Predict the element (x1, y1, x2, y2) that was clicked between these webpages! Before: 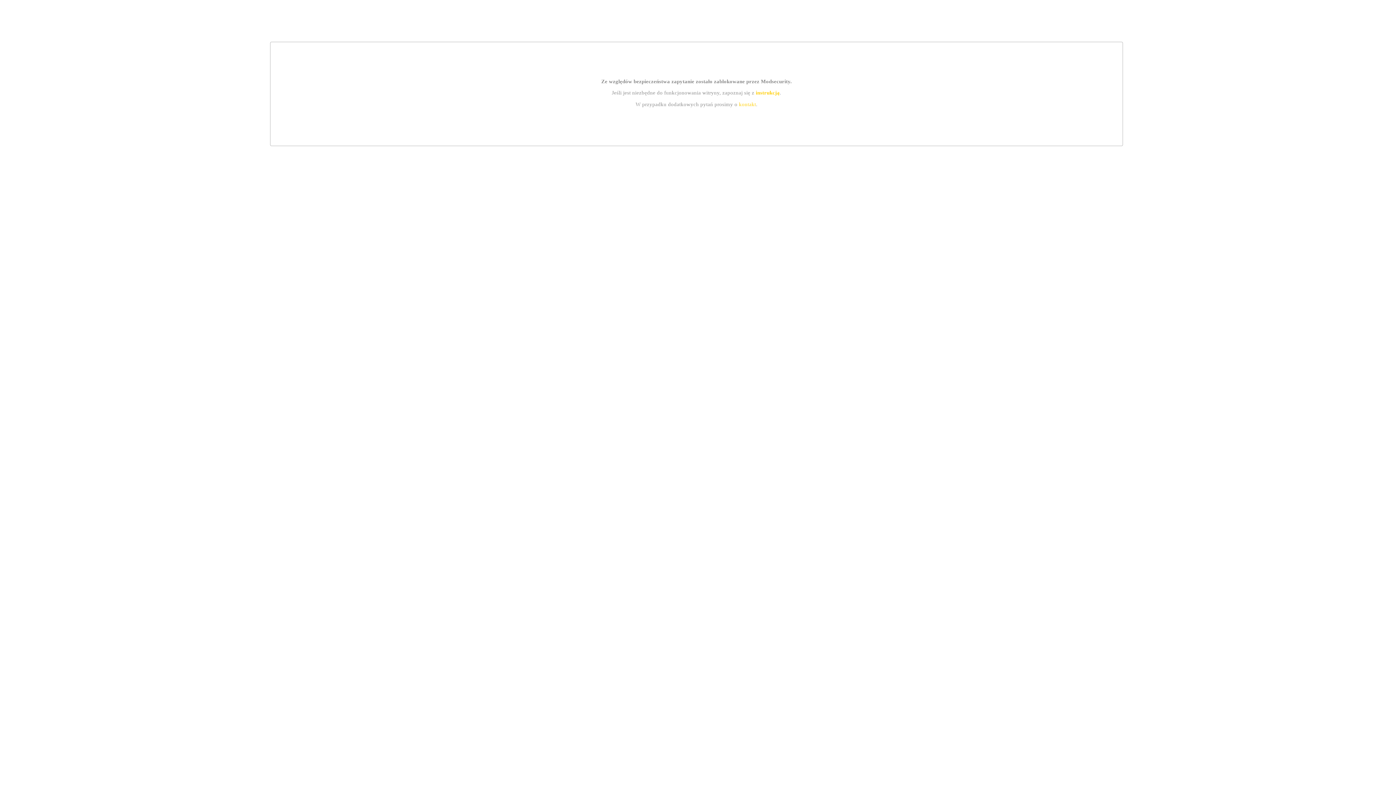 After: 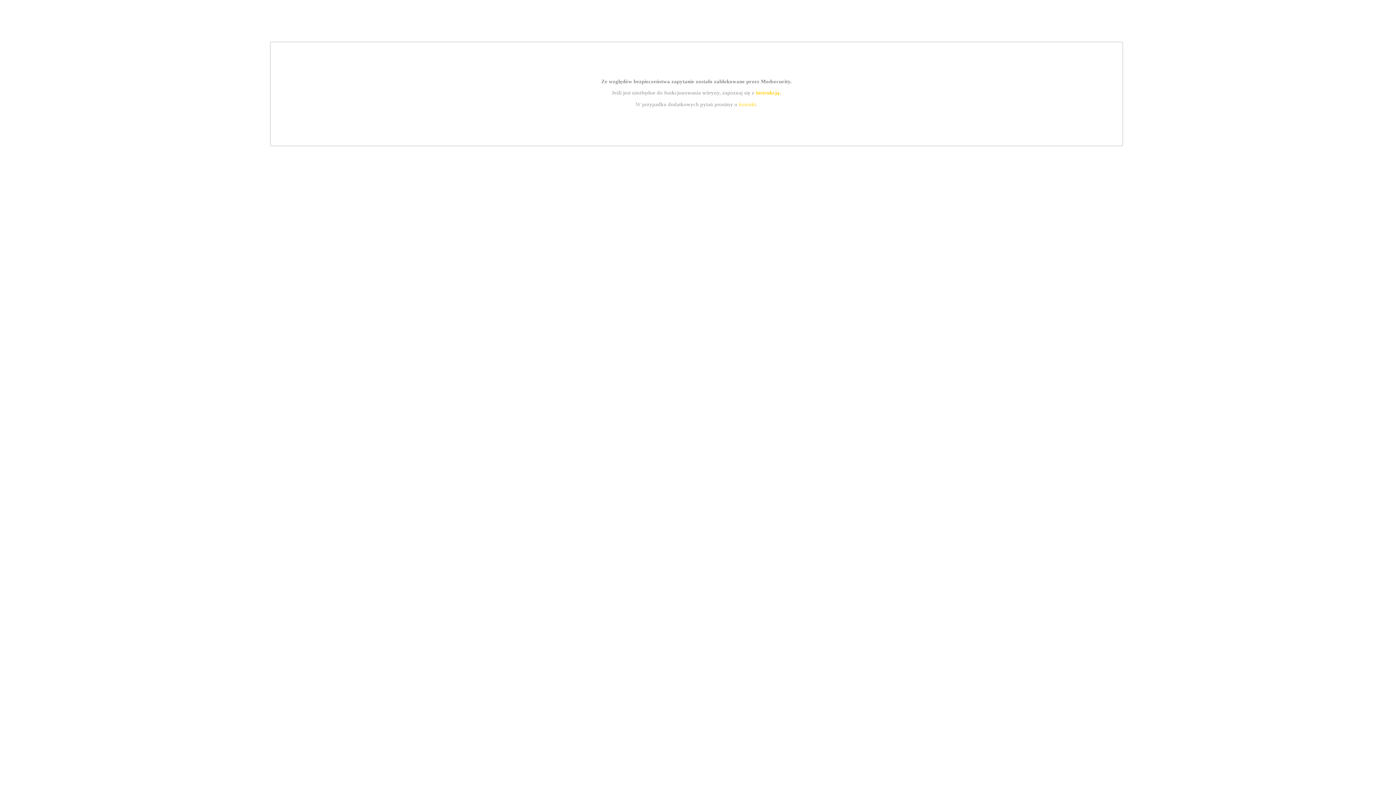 Action: bbox: (739, 101, 756, 107) label: kontakt